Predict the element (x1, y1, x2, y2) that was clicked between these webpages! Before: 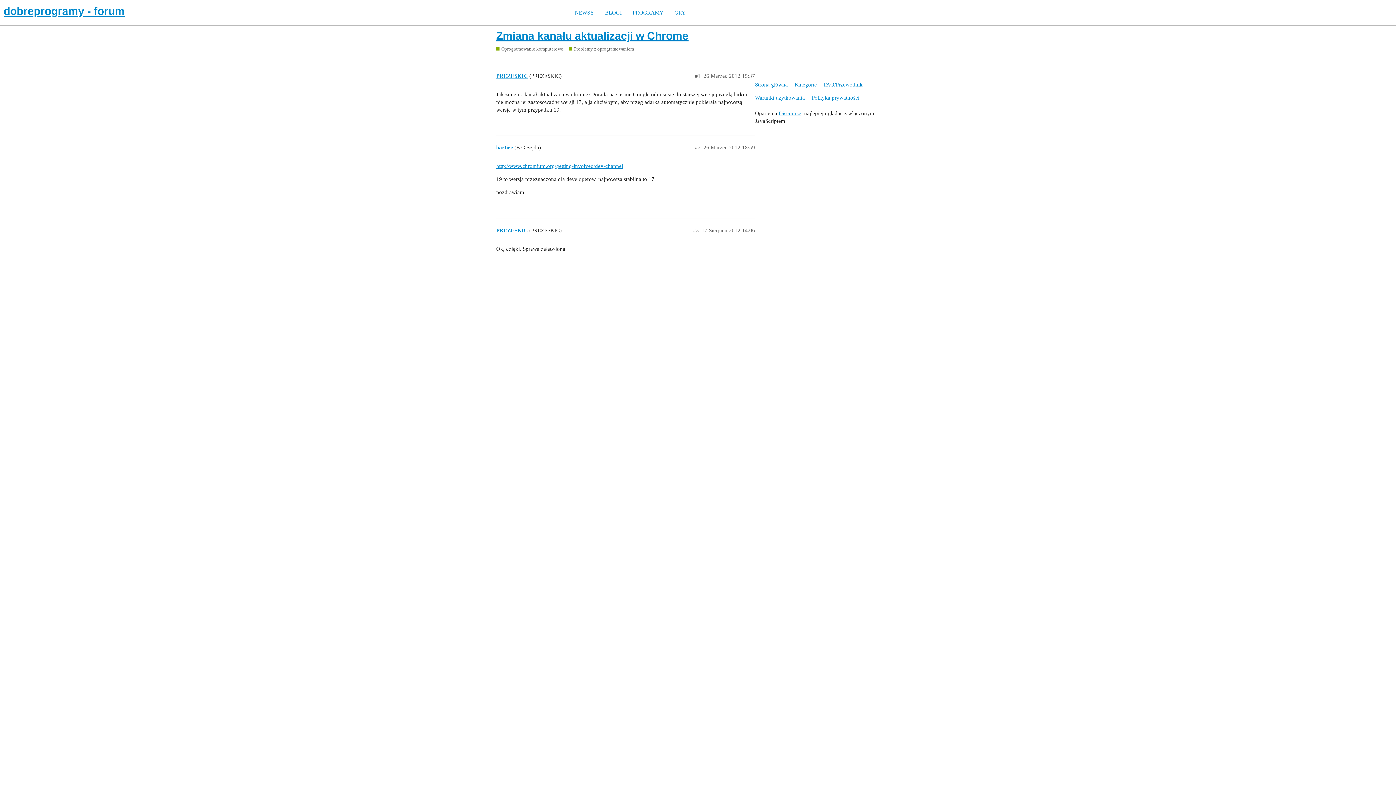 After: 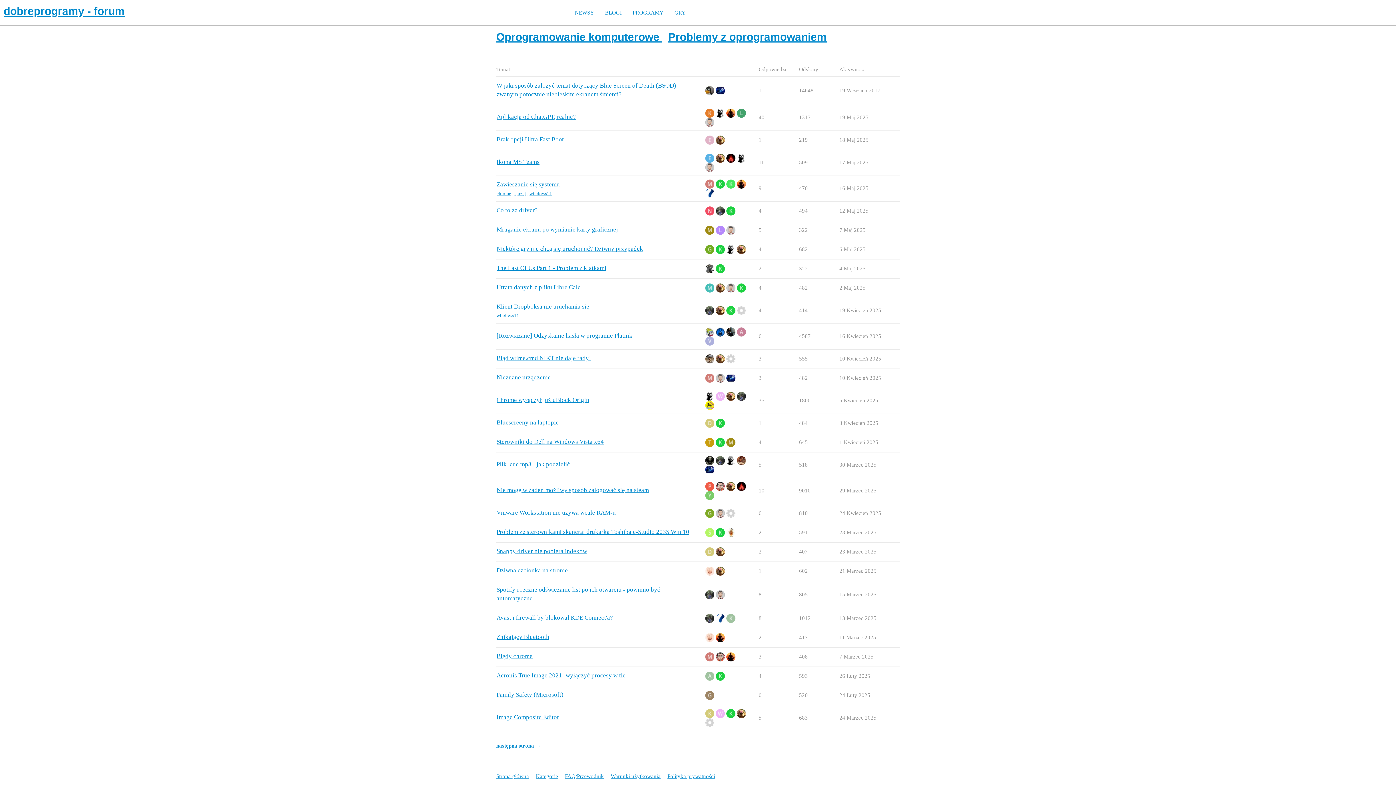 Action: bbox: (569, 45, 634, 52) label: Problemy z oprogramowaniem